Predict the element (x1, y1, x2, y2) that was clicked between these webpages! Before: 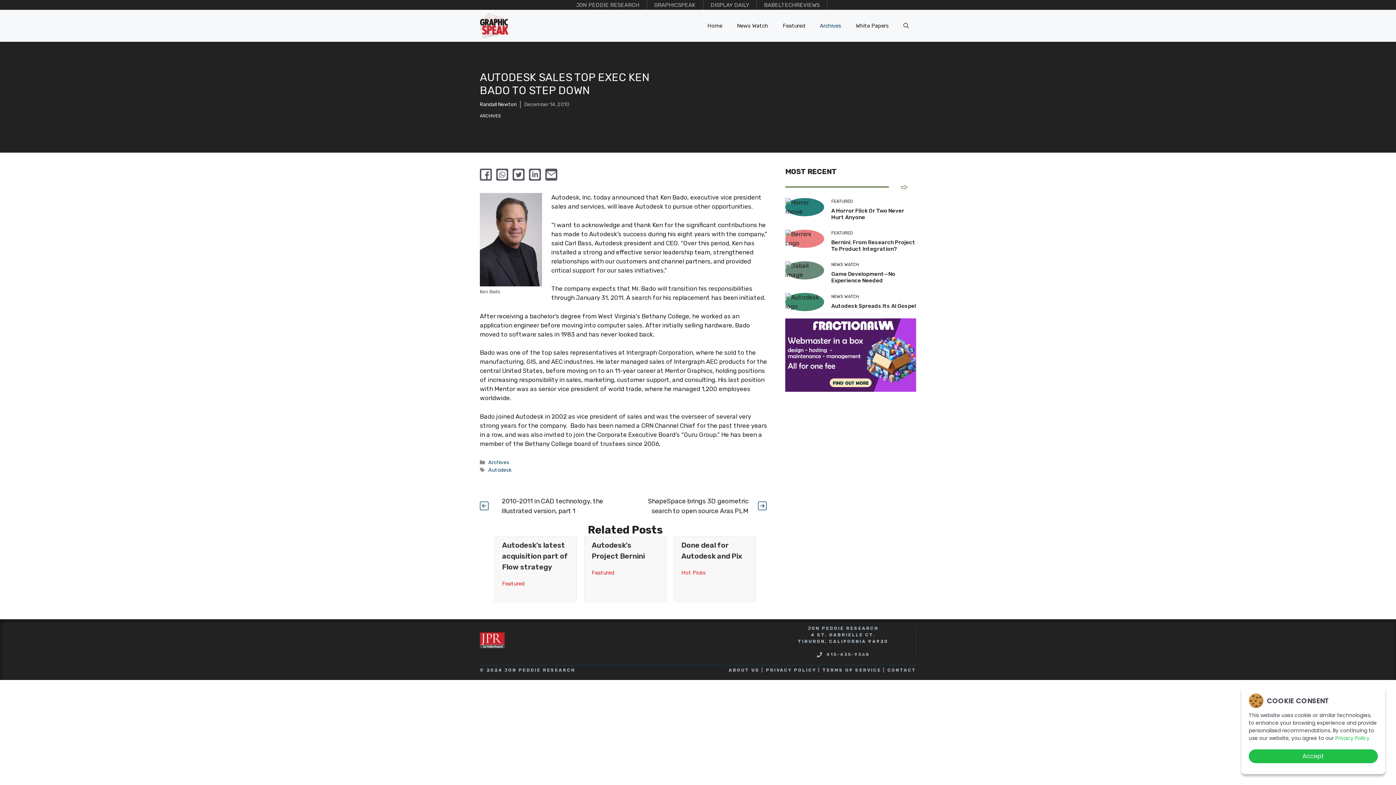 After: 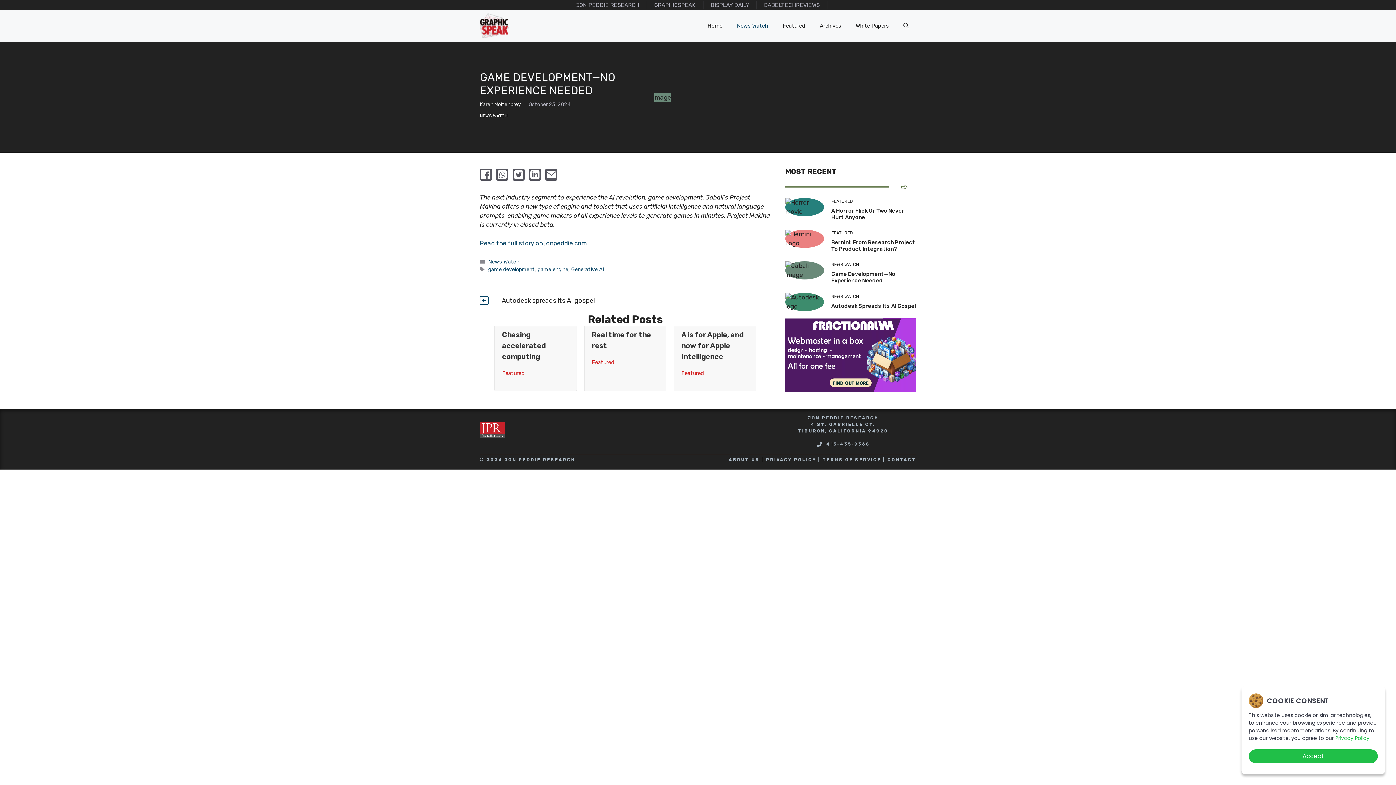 Action: bbox: (831, 270, 895, 284) label: Game Development—No Experience Needed